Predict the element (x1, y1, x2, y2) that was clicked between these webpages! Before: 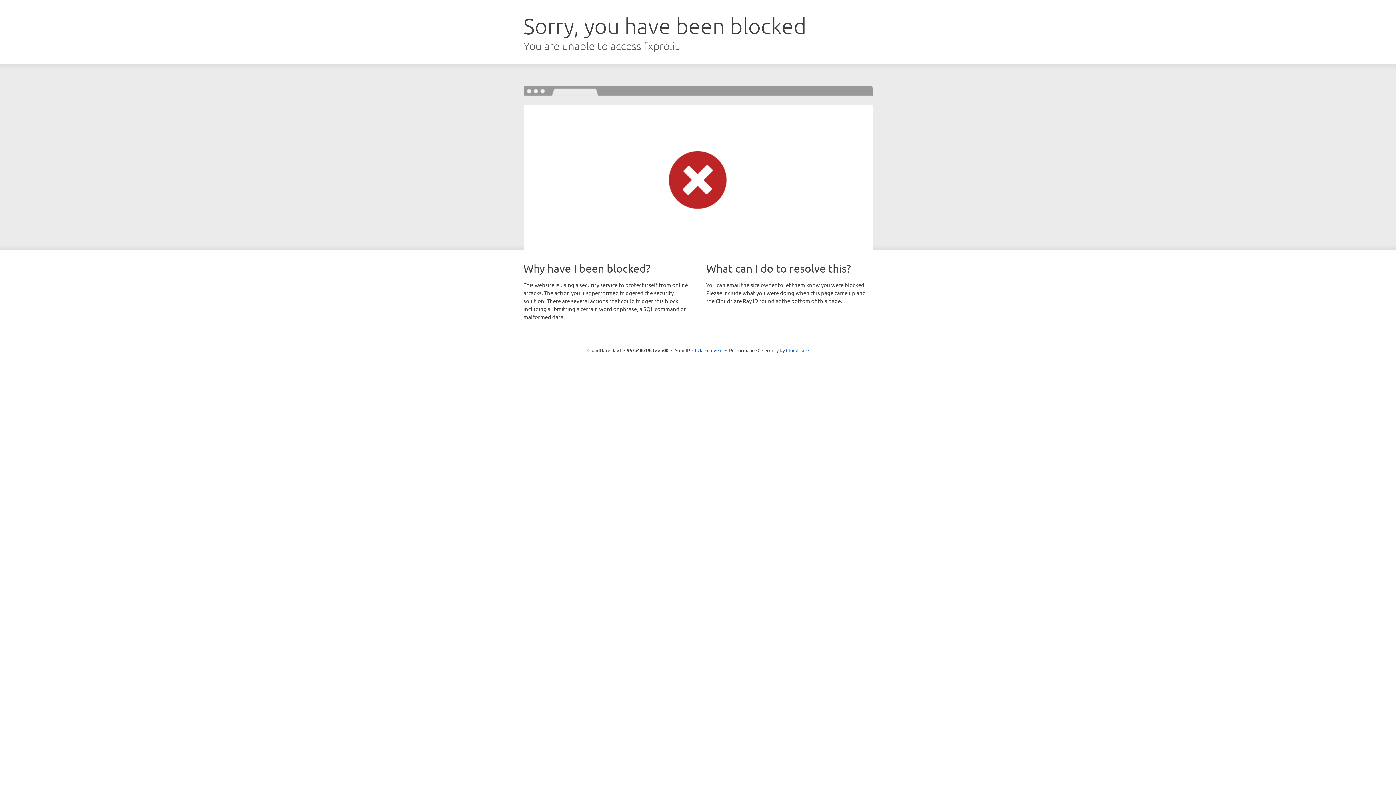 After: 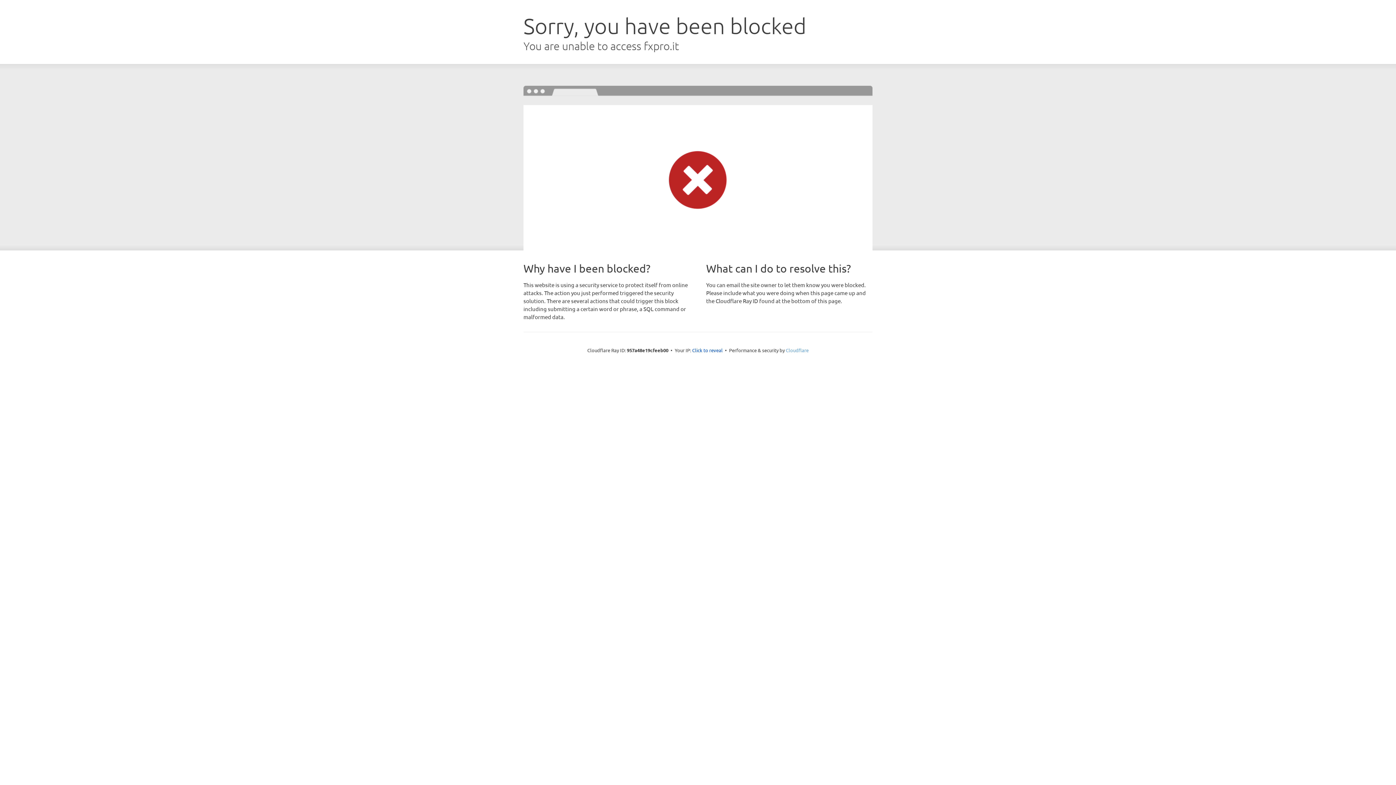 Action: label: Cloudflare bbox: (786, 347, 808, 353)